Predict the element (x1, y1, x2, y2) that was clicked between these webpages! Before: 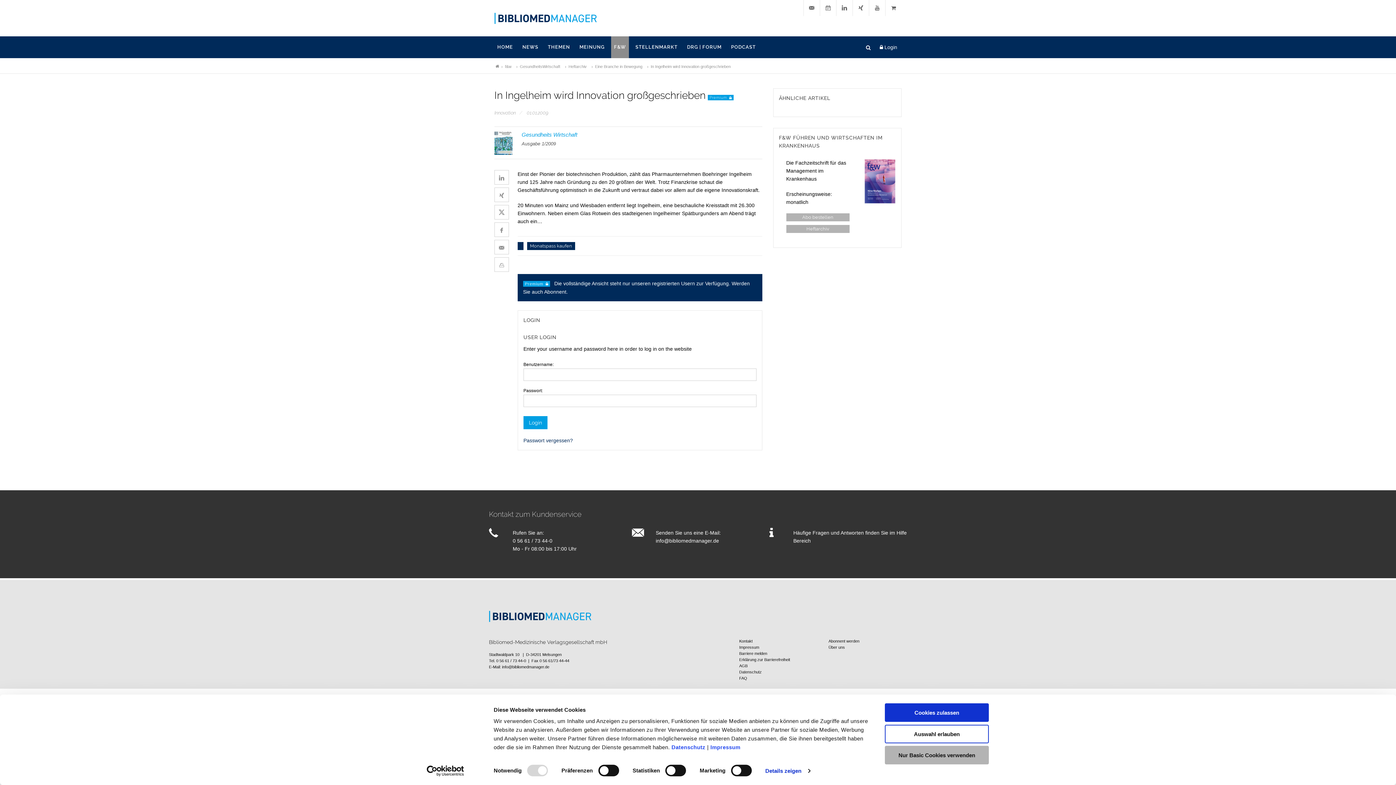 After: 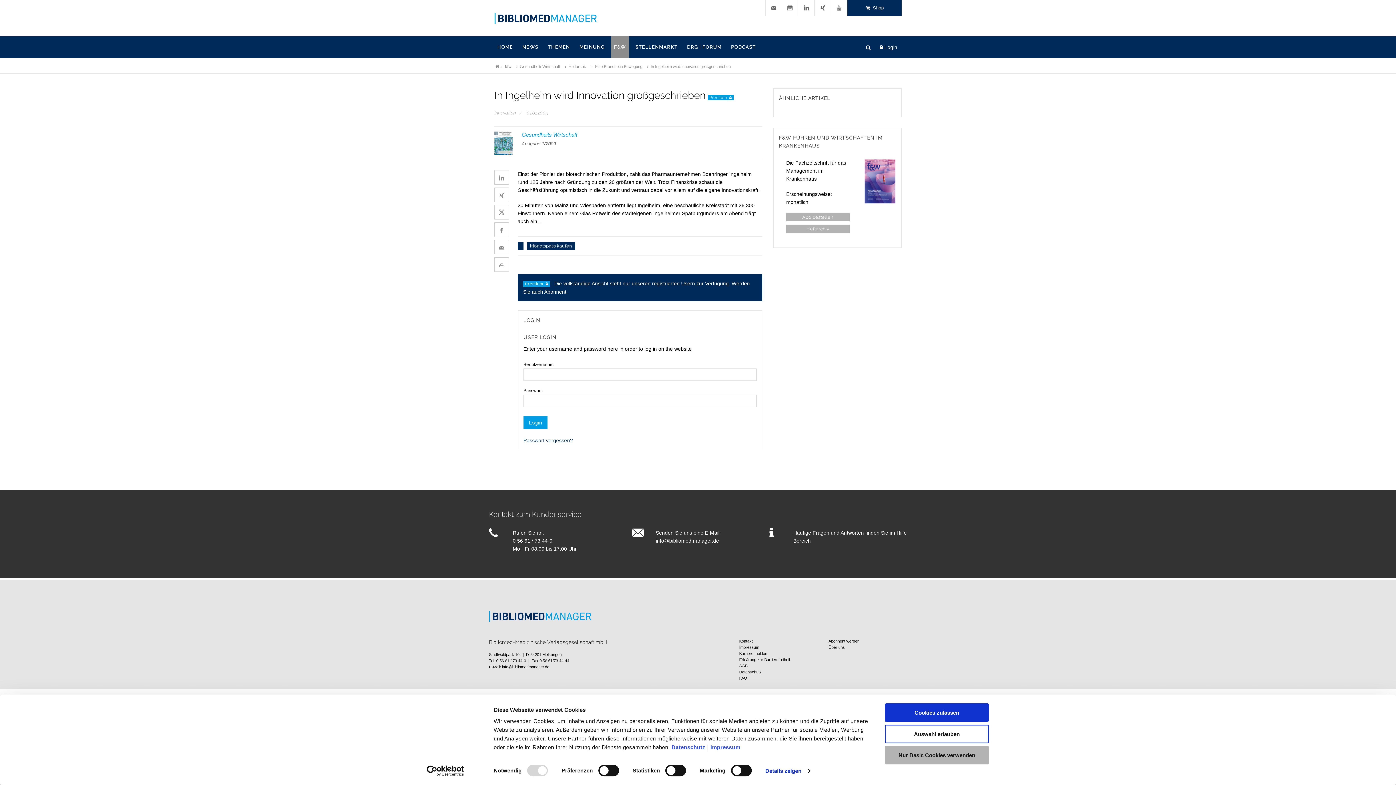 Action: bbox: (885, 0, 901, 16)